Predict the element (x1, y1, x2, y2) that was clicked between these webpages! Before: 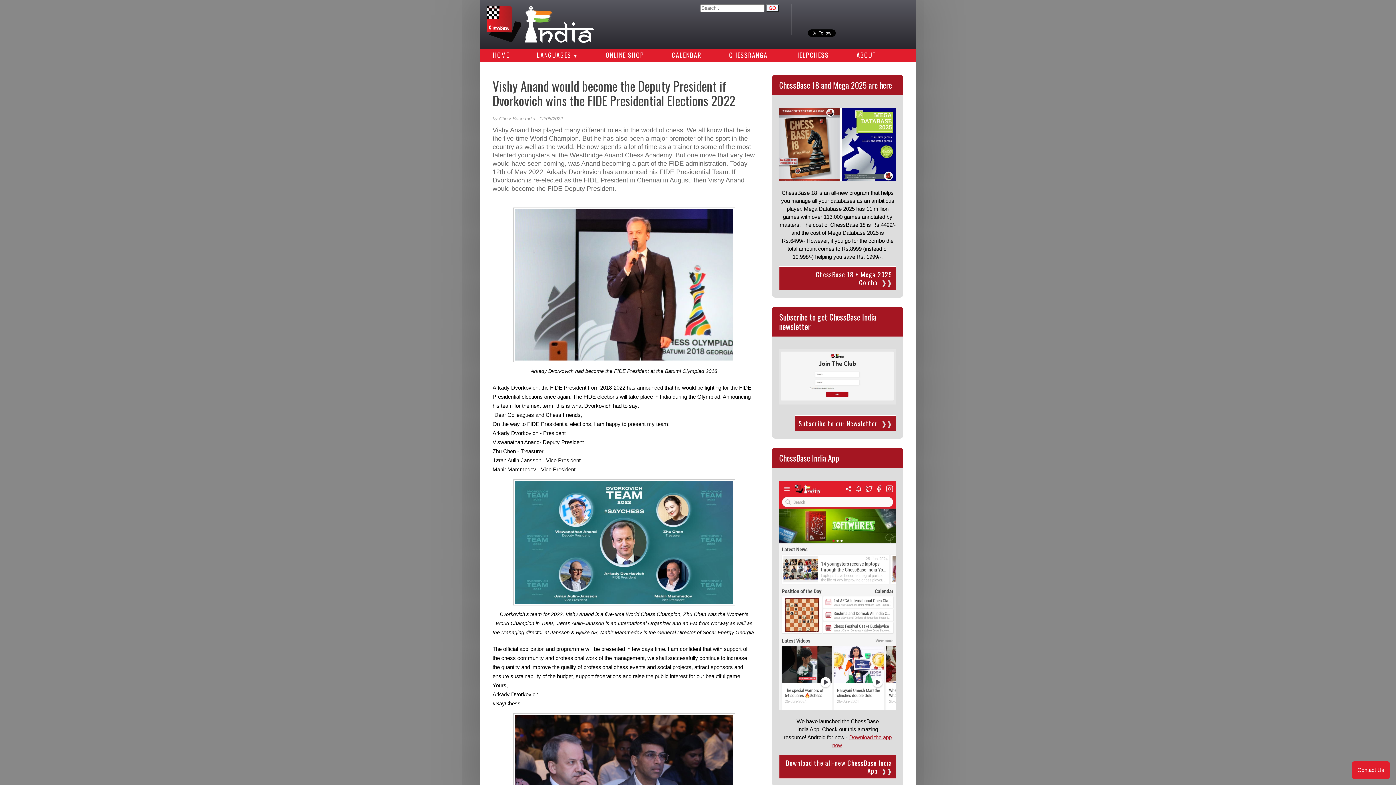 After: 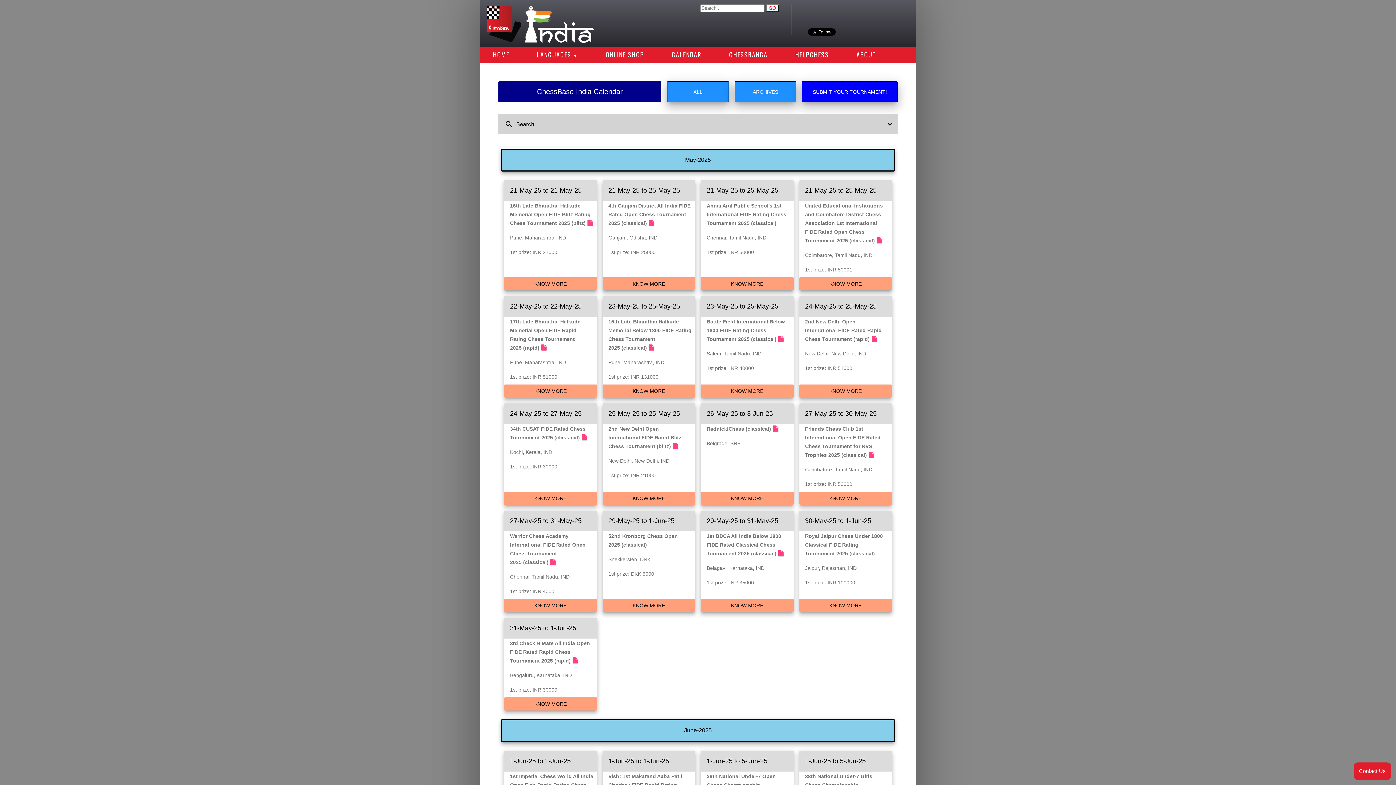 Action: bbox: (658, 48, 714, 61) label: CALENDAR